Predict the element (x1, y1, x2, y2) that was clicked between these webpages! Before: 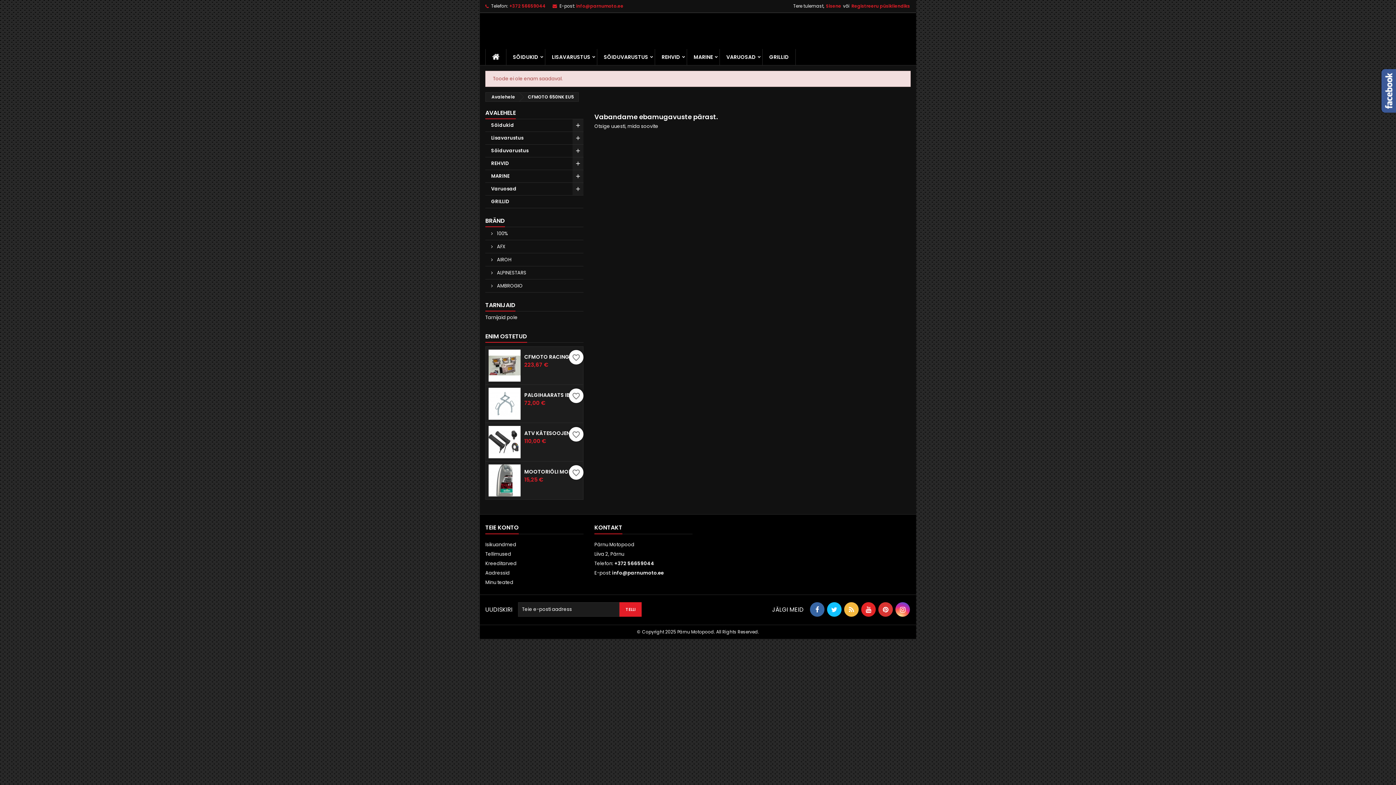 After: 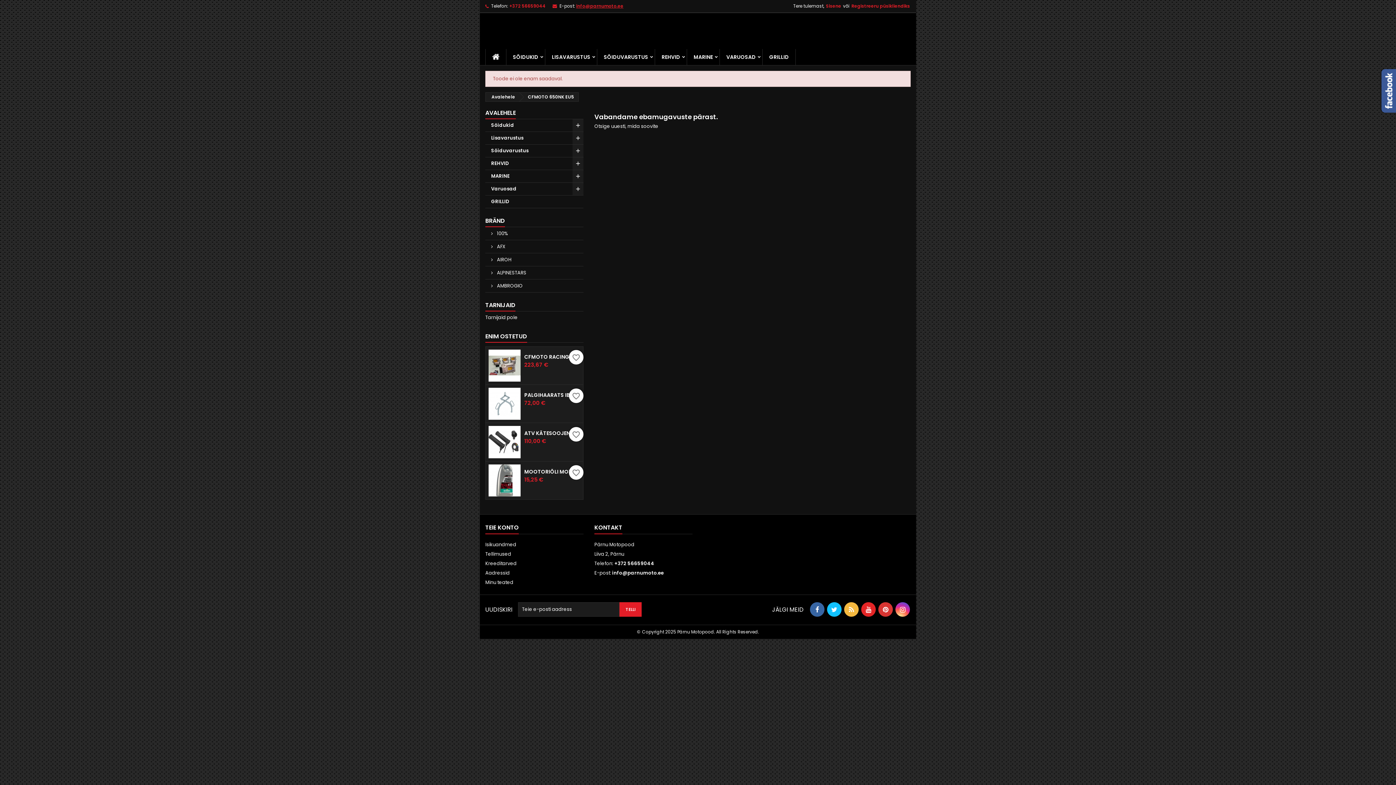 Action: bbox: (576, 2, 623, 9) label: info@parnumoto.ee